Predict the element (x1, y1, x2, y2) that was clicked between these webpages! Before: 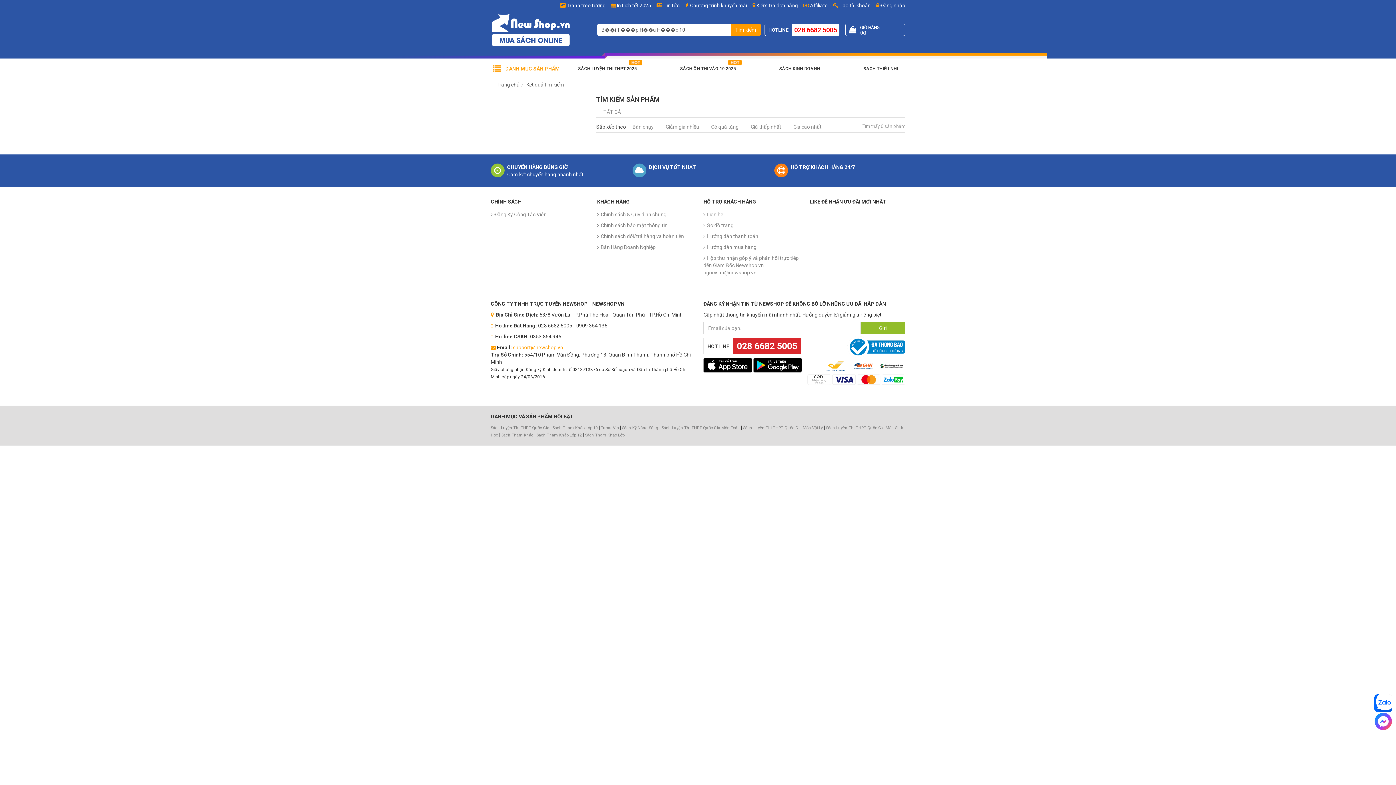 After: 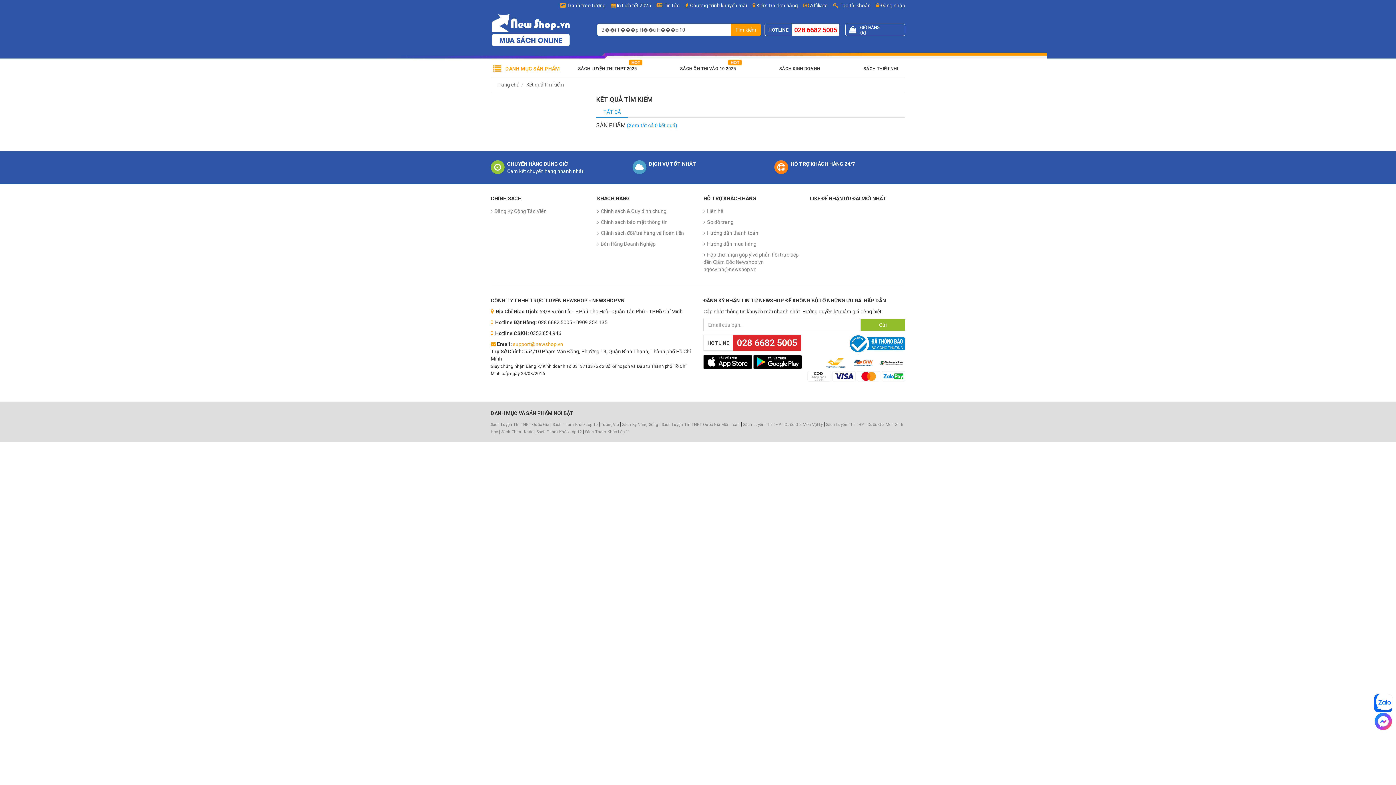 Action: label: TẤT CẢ bbox: (596, 106, 628, 117)